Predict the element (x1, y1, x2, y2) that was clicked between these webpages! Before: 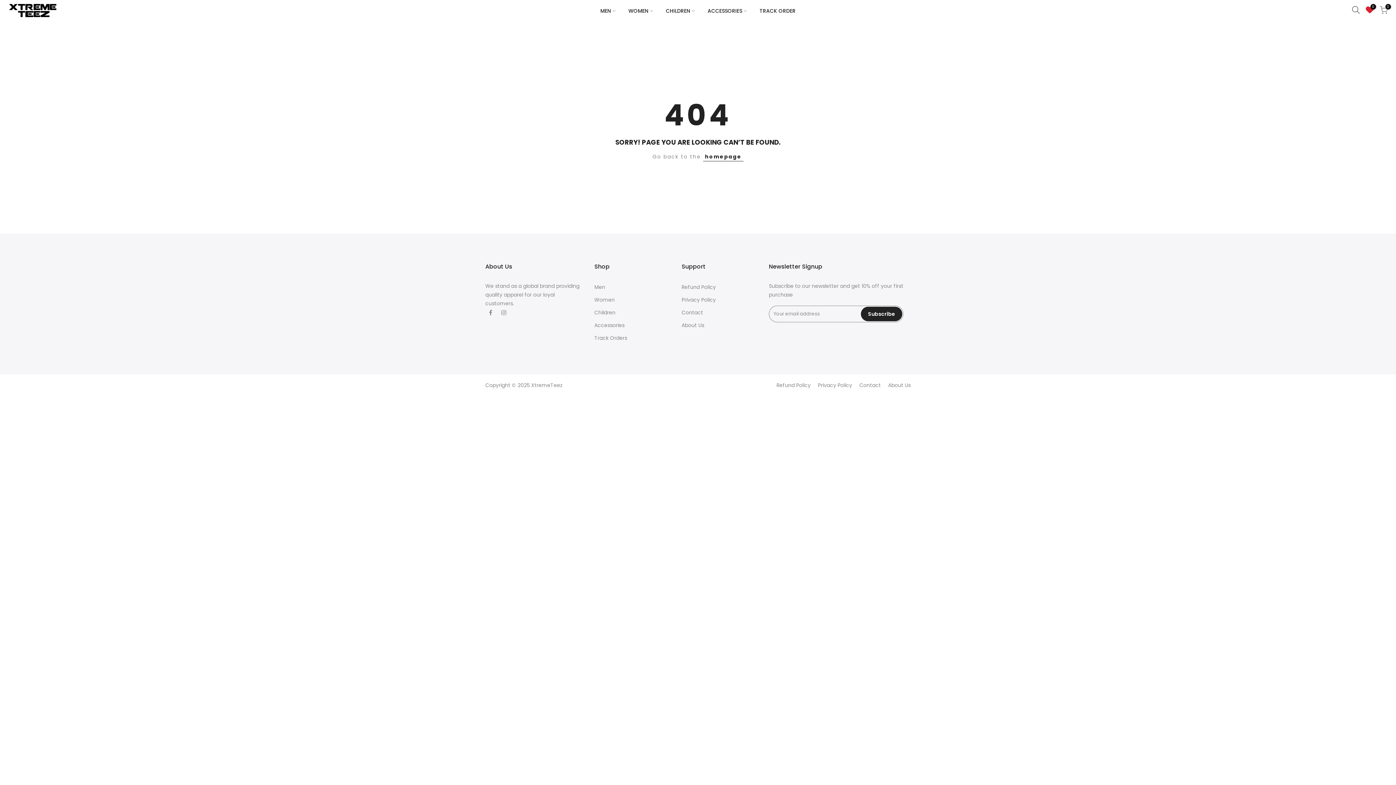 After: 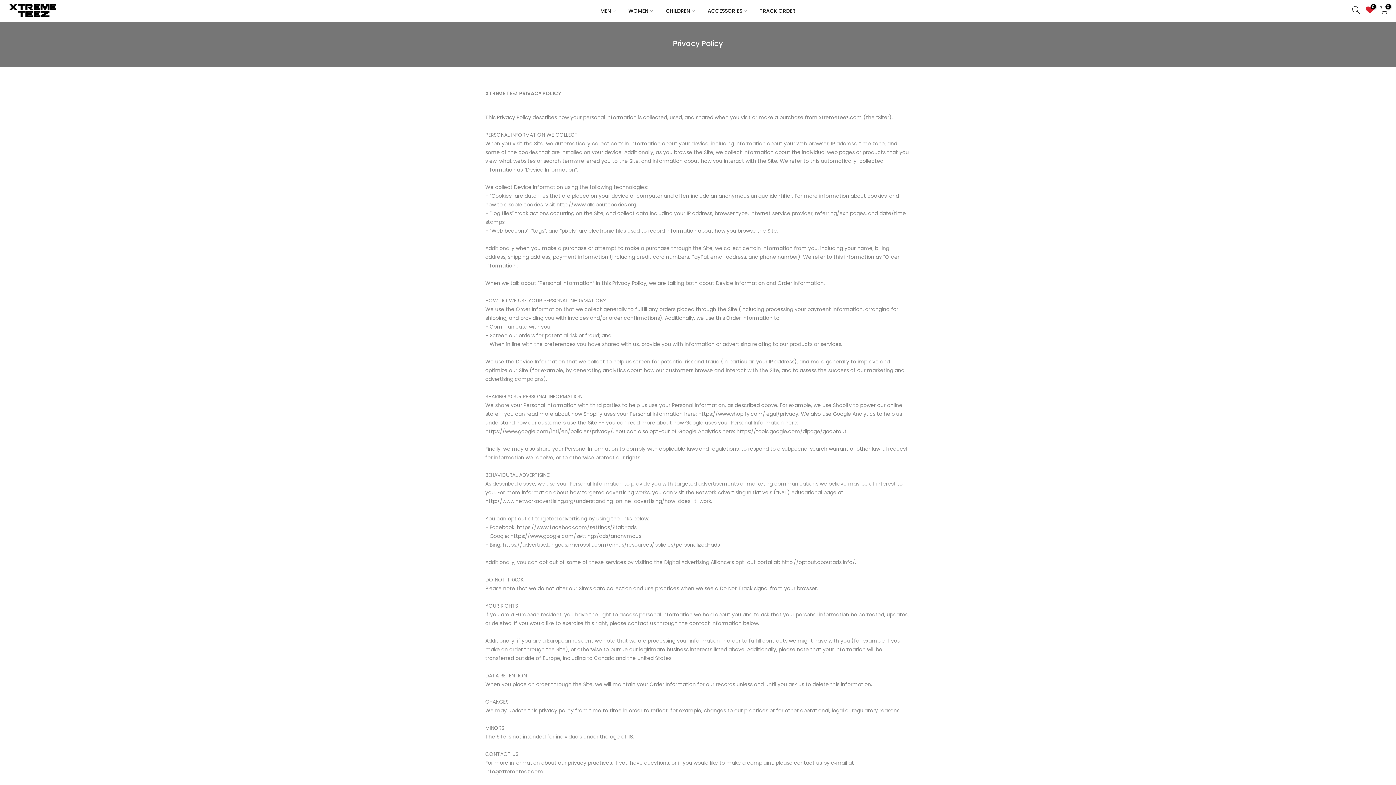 Action: label: Privacy Policy bbox: (818, 381, 852, 389)